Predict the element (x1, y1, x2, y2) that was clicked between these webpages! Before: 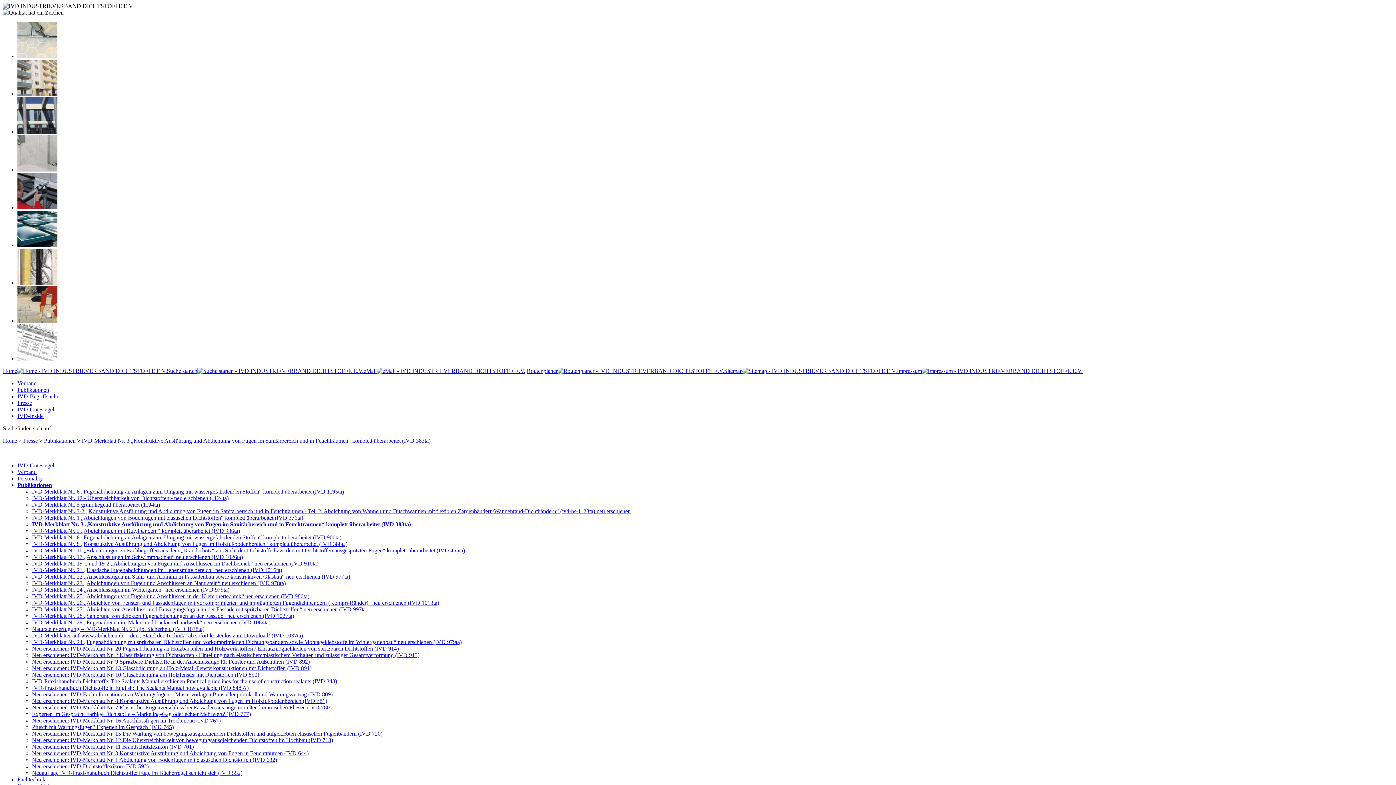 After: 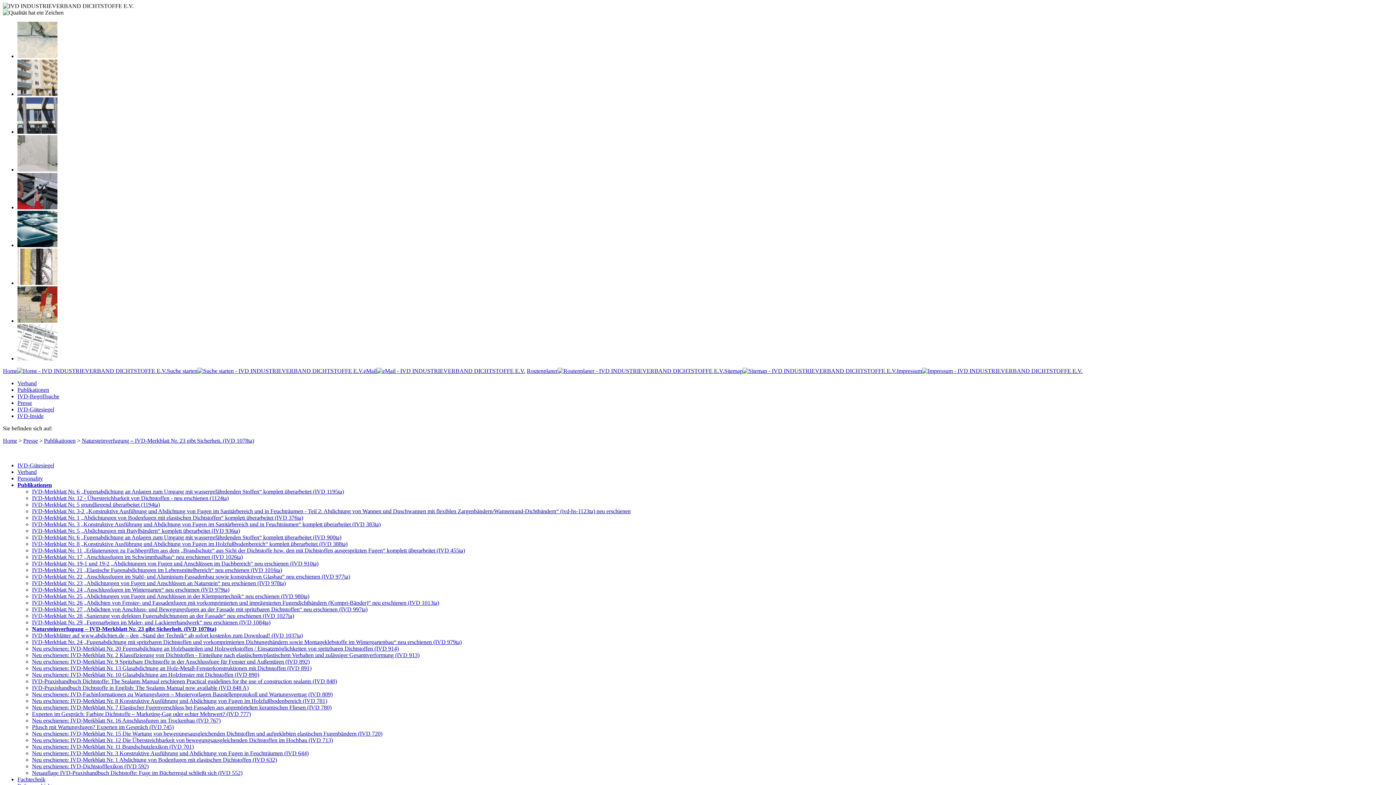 Action: label: Natursteinverfugung – IVD-Merkblatt Nr. 23 gibt Sicherheit. (IVD 1078ta) bbox: (32, 626, 204, 632)